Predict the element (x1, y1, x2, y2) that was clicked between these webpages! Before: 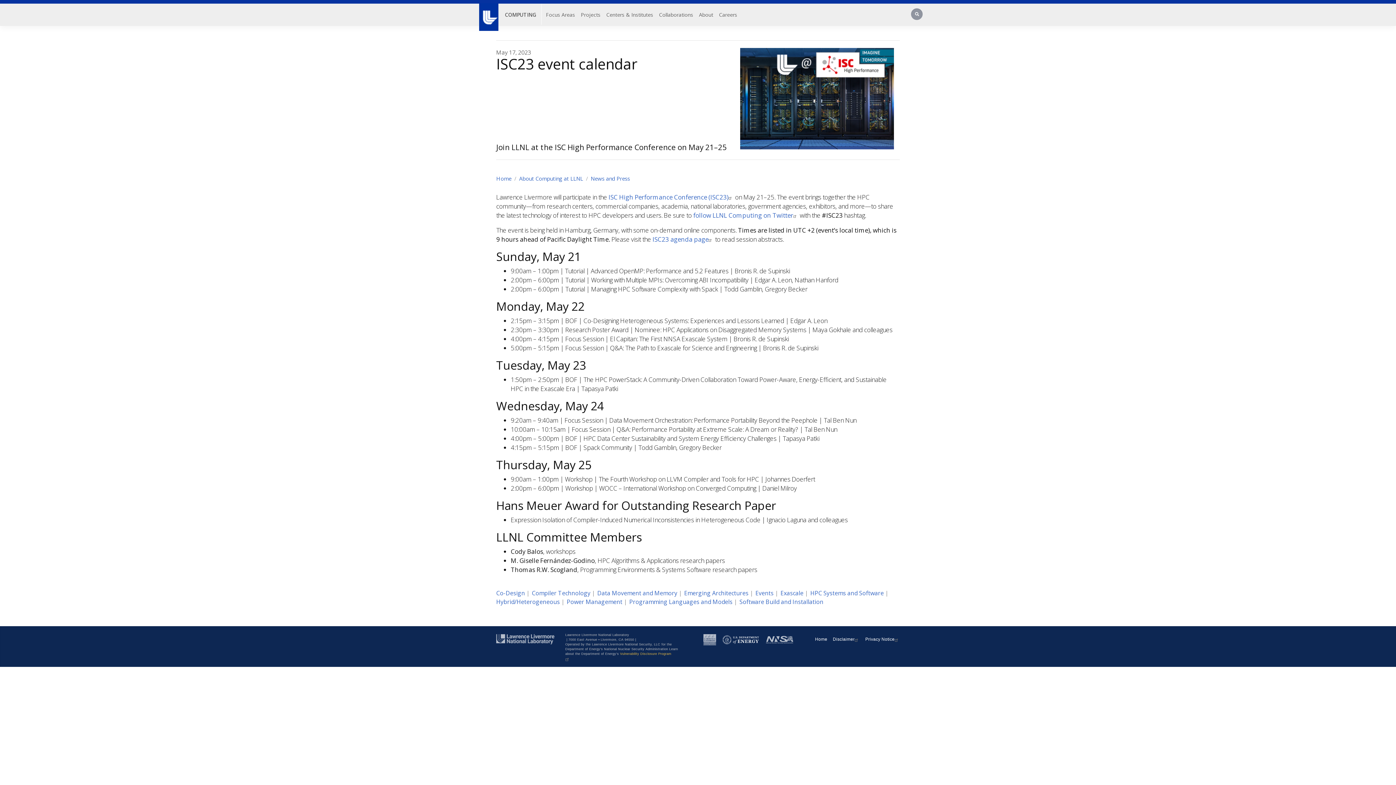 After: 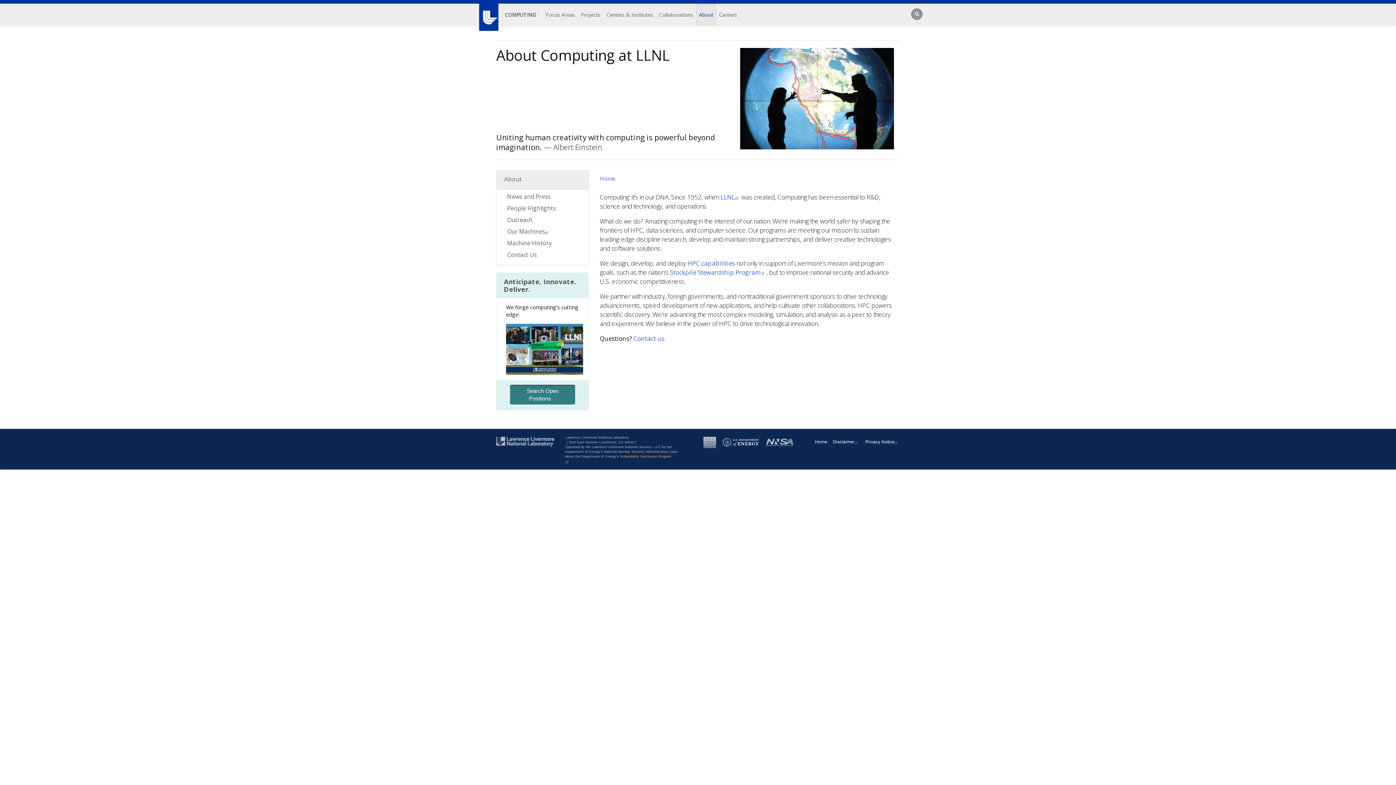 Action: bbox: (519, 174, 583, 182) label: About Computing at LLNL